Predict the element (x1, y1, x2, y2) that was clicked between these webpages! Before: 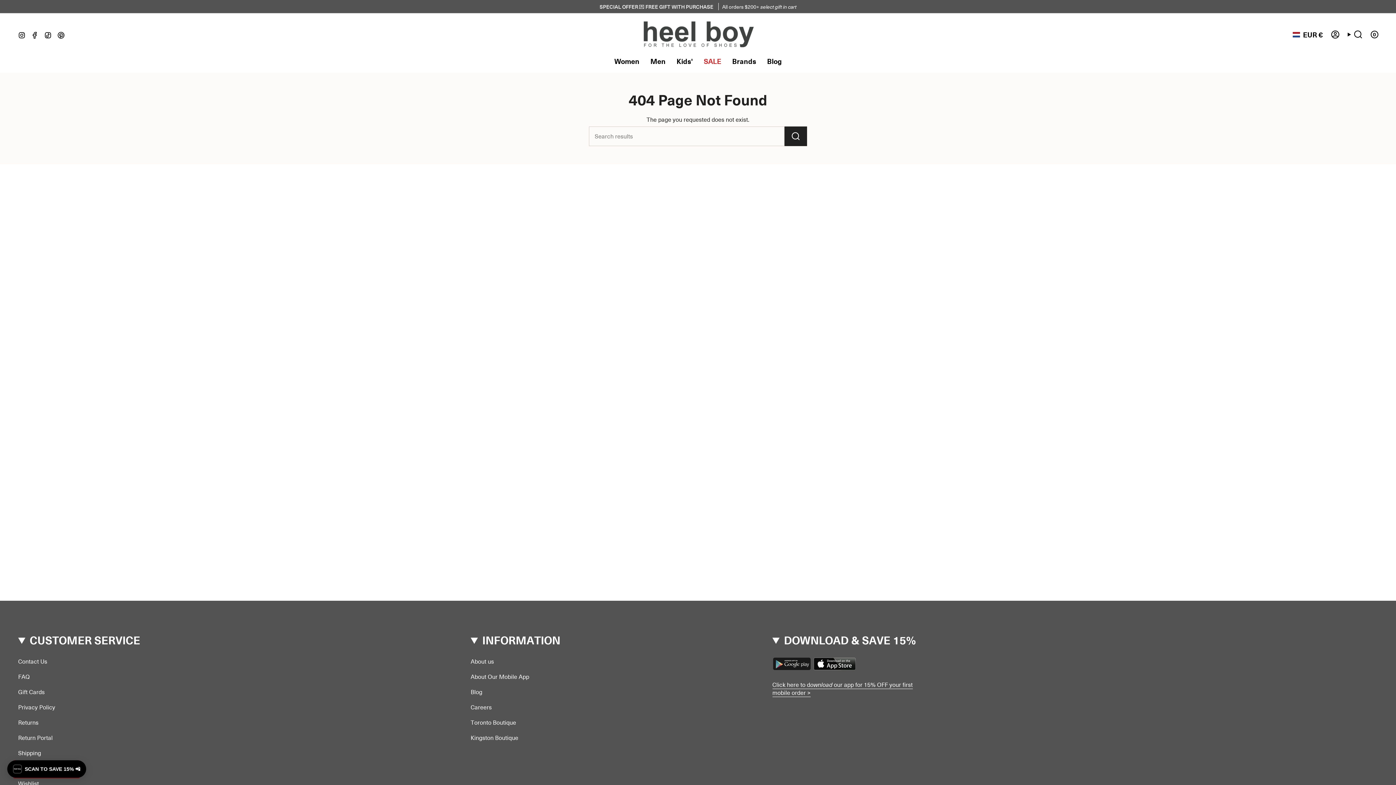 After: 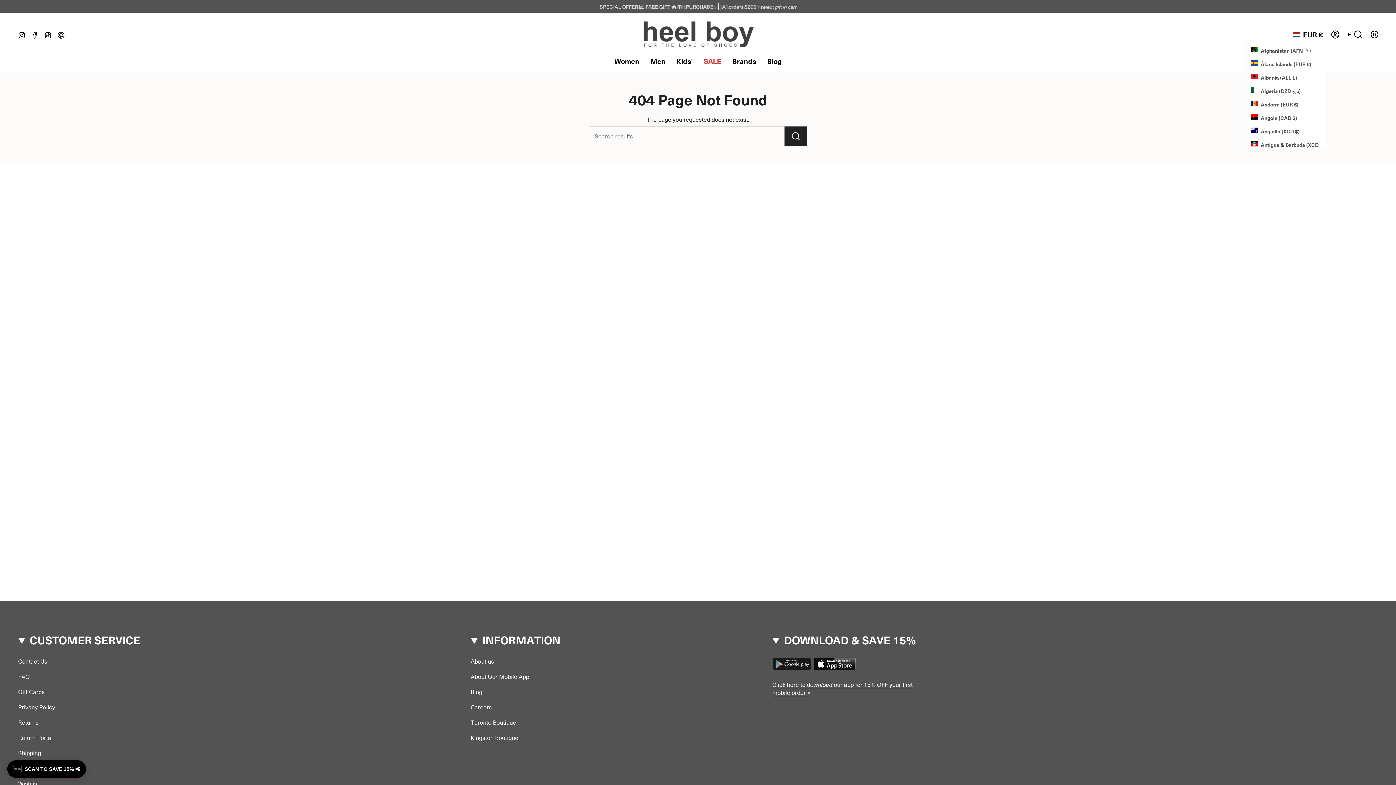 Action: bbox: (1289, 29, 1327, 39) label: EUR €